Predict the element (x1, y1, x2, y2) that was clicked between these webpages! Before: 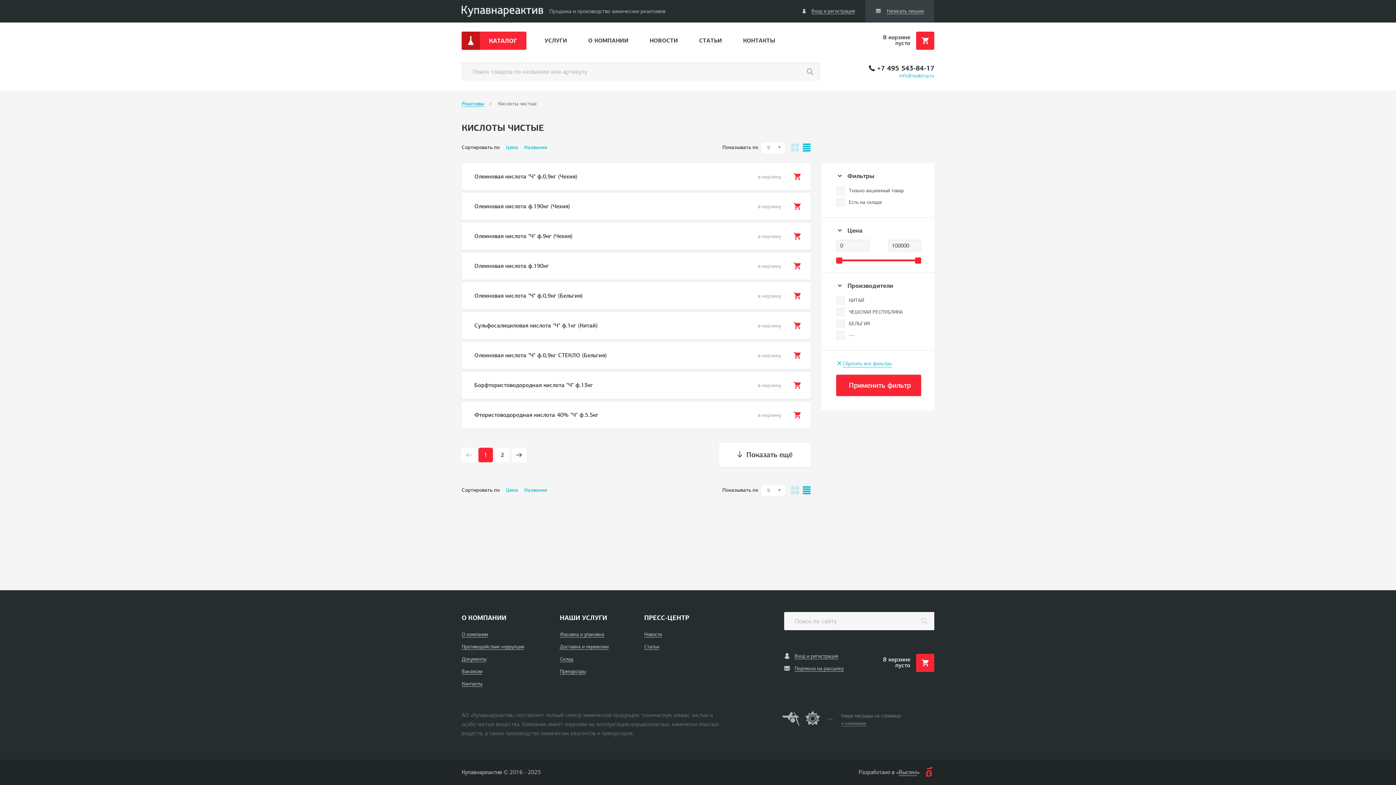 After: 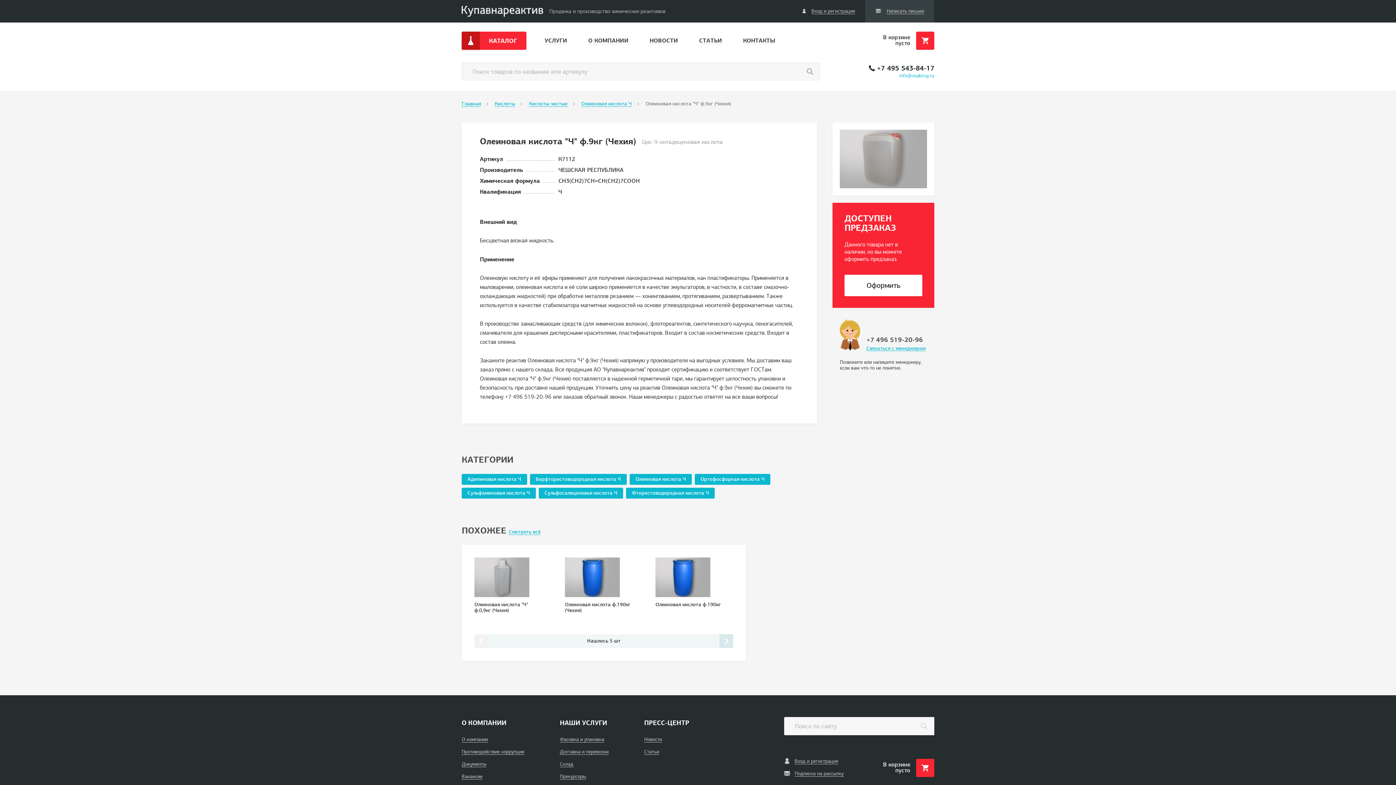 Action: bbox: (461, 222, 810, 249) label: Олеиновая кислота "Ч" ф.9кг (Чехия)
в корзину